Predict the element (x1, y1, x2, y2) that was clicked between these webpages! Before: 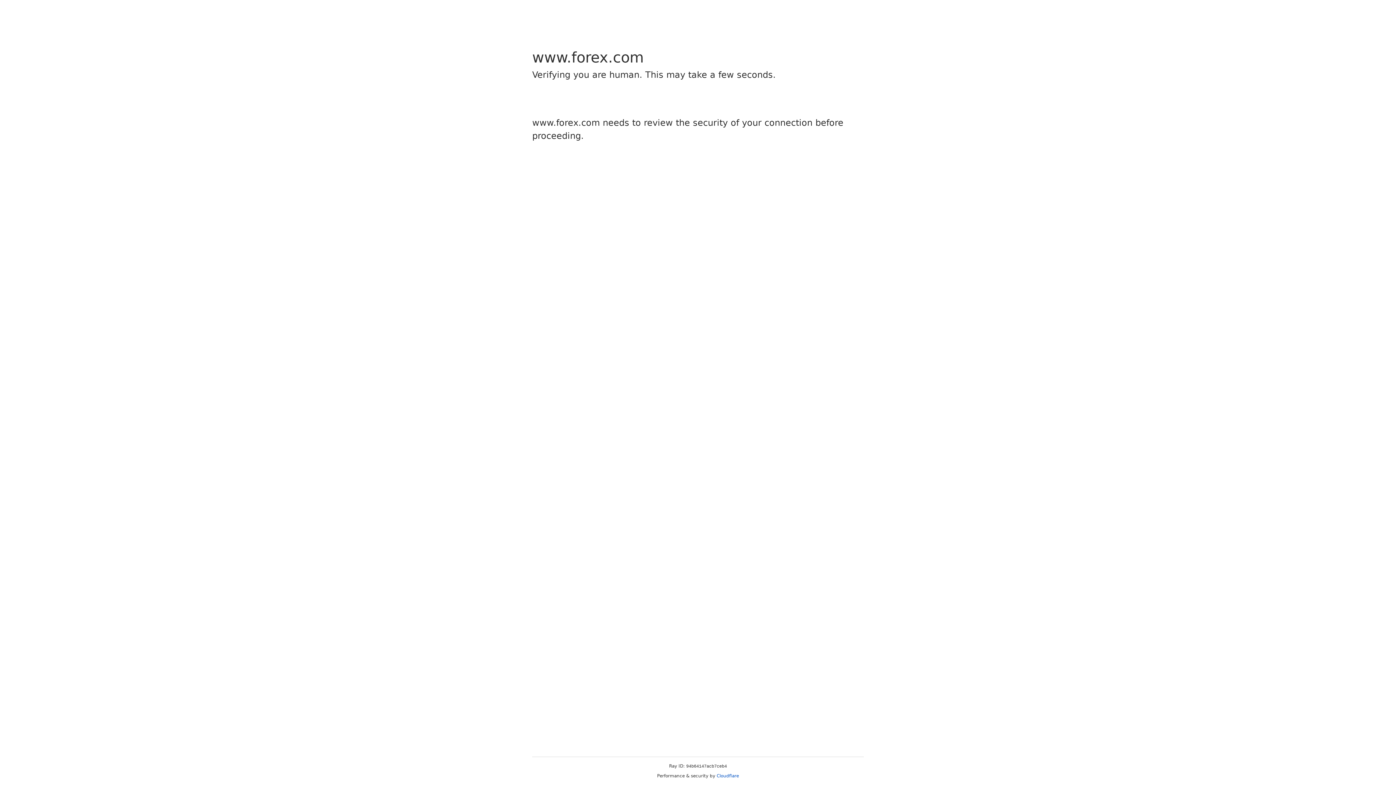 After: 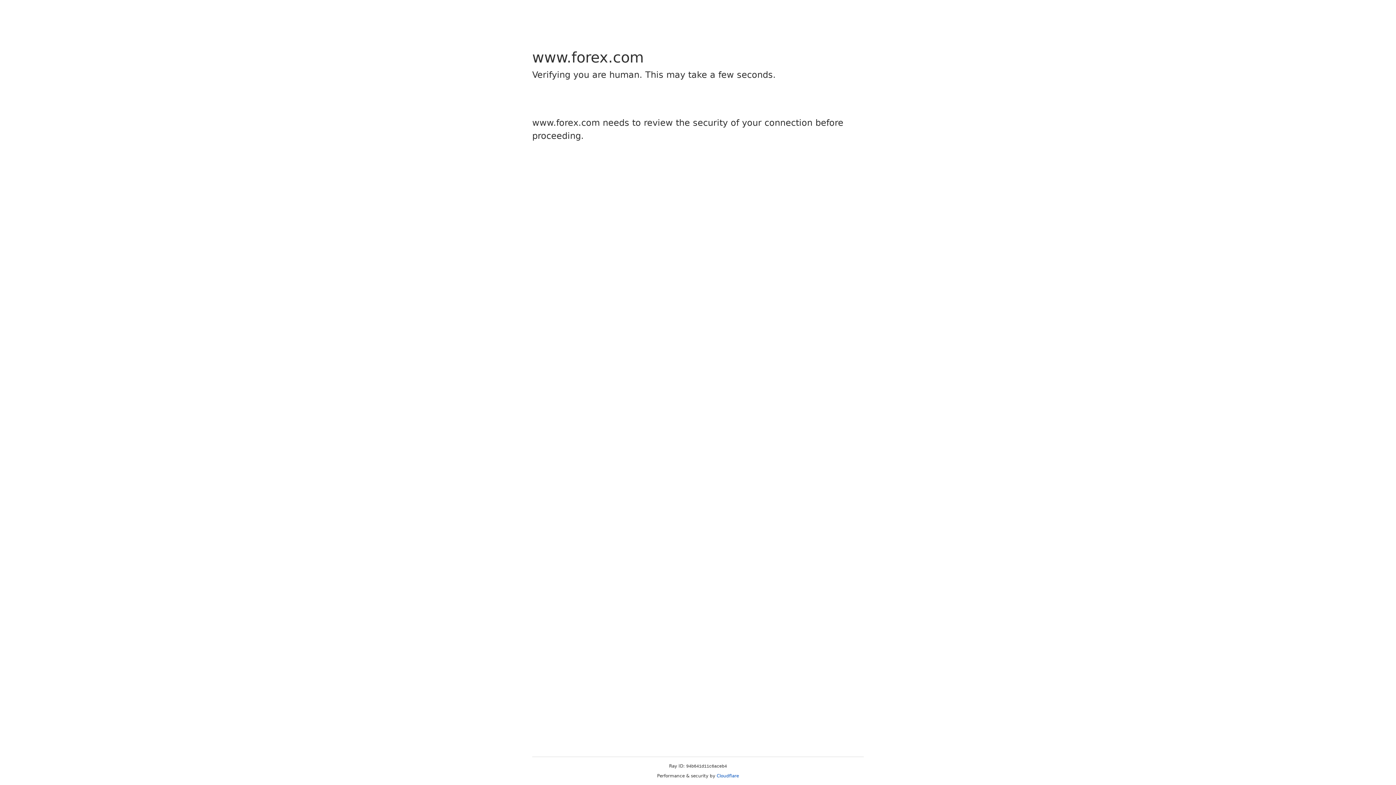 Action: bbox: (716, 773, 739, 778) label: Cloudflare